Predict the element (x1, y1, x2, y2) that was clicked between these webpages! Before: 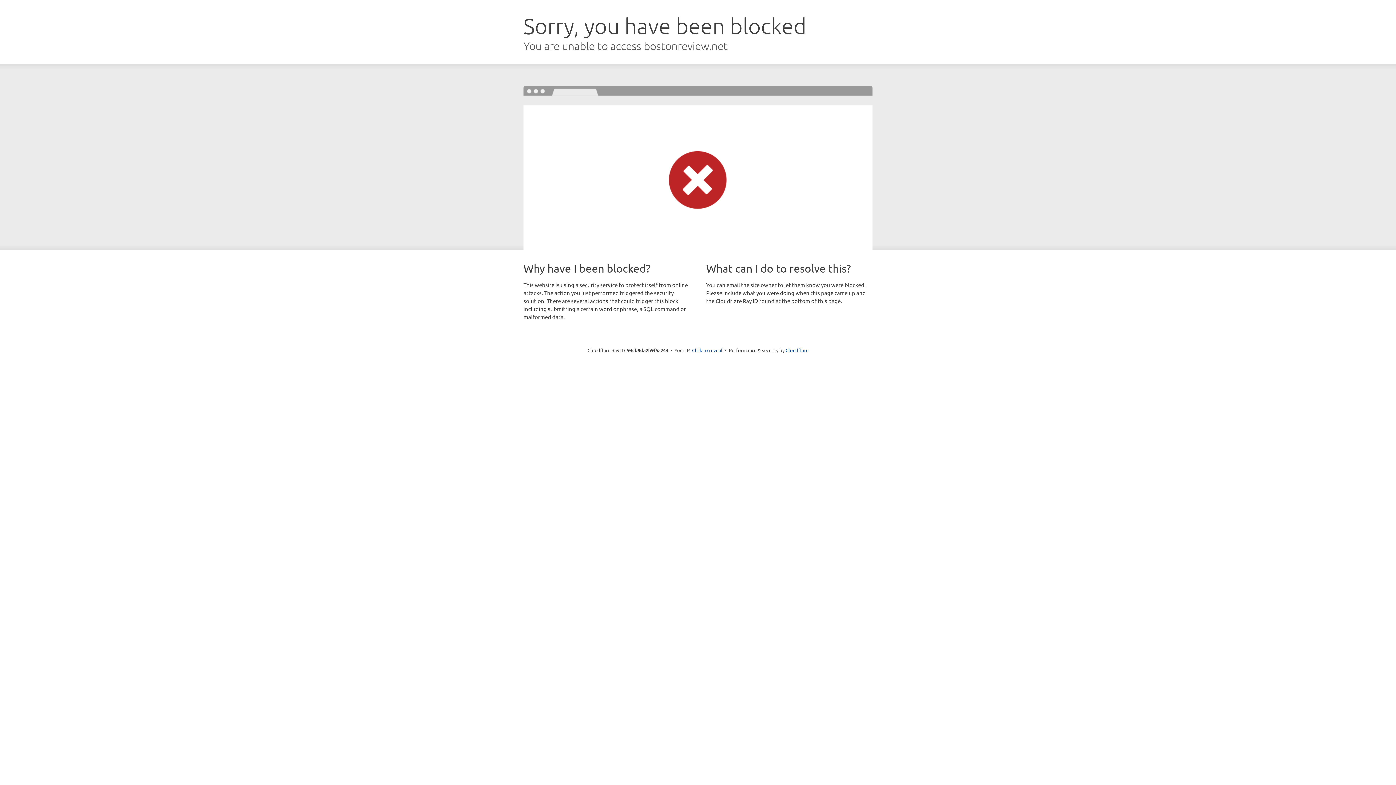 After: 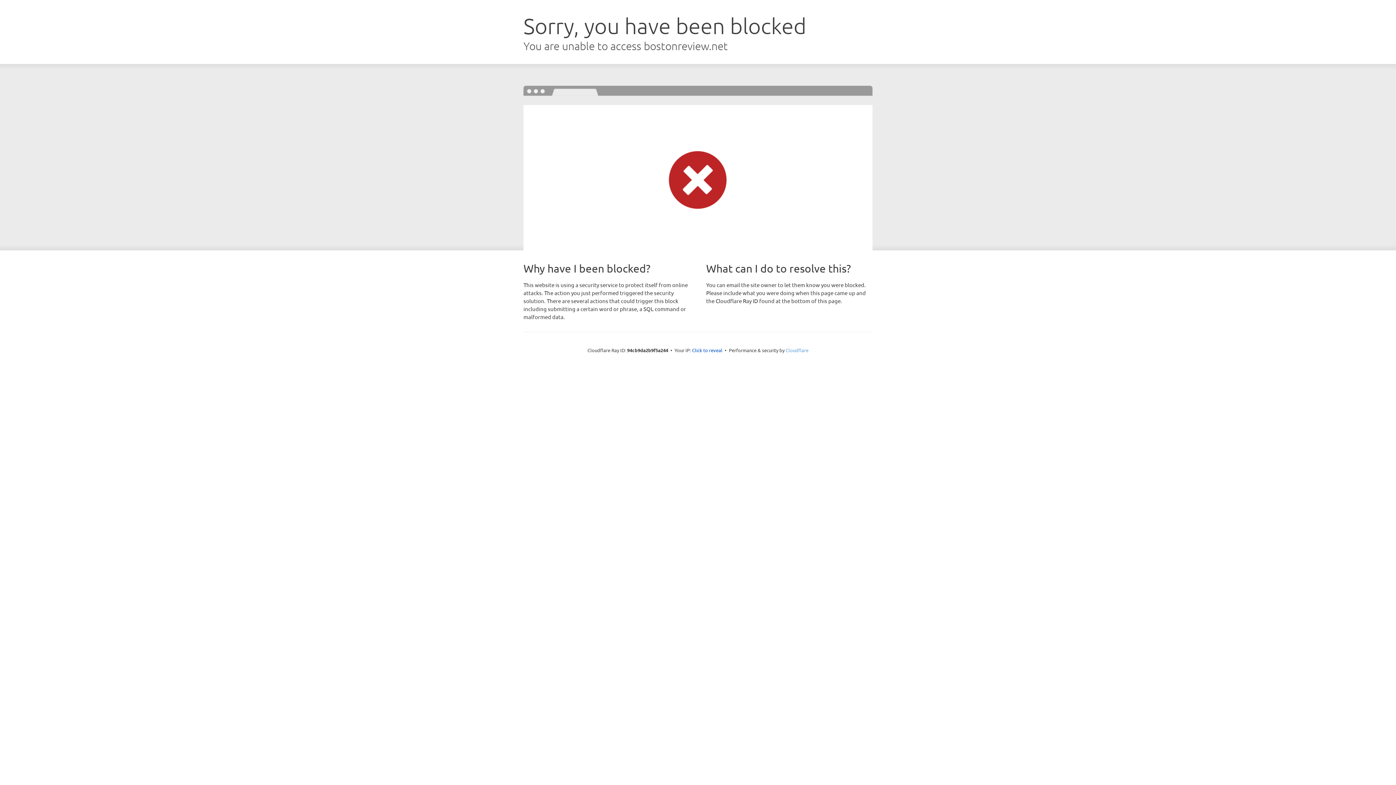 Action: bbox: (785, 347, 808, 353) label: Cloudflare